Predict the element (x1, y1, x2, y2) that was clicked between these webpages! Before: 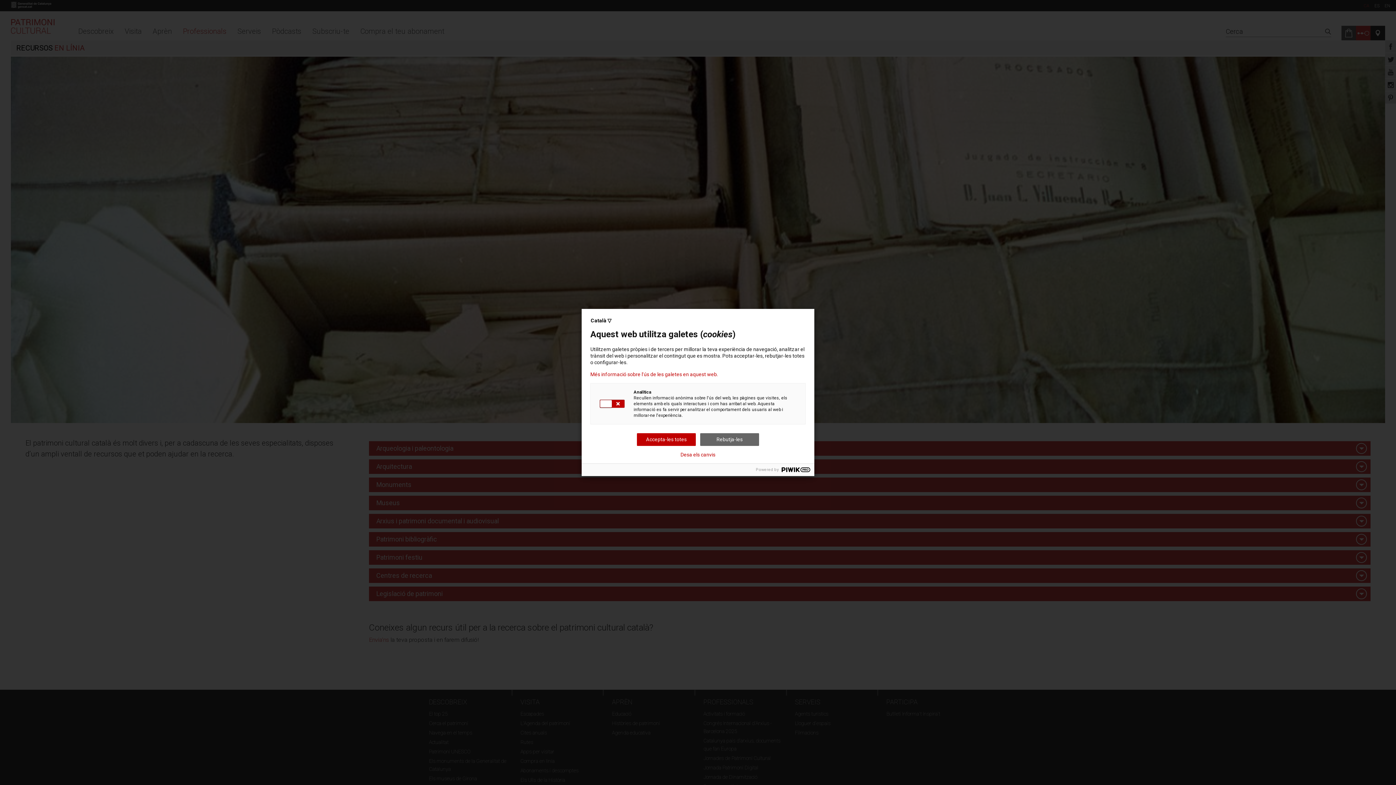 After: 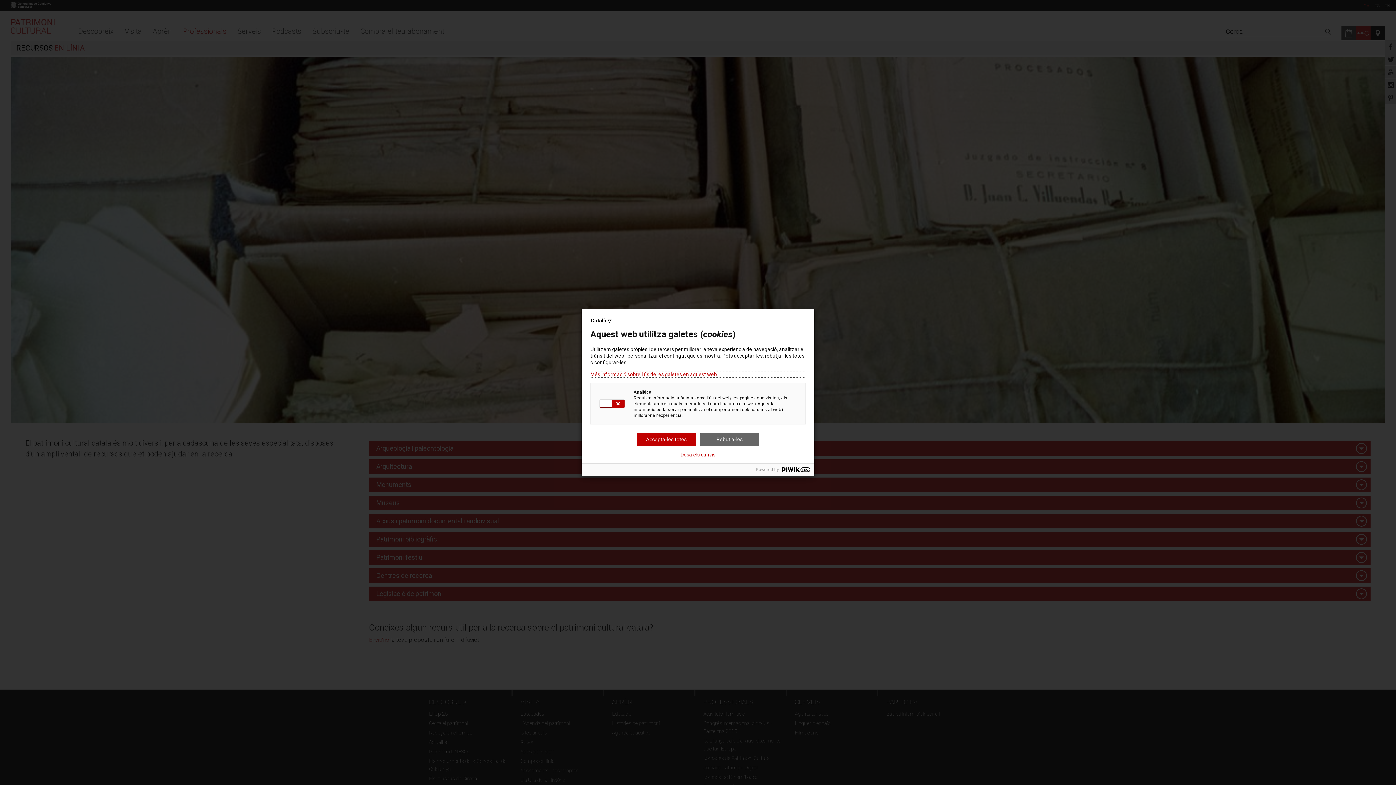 Action: bbox: (590, 371, 805, 377) label: Més informació sobre l'ús de les galetes en aquest web.